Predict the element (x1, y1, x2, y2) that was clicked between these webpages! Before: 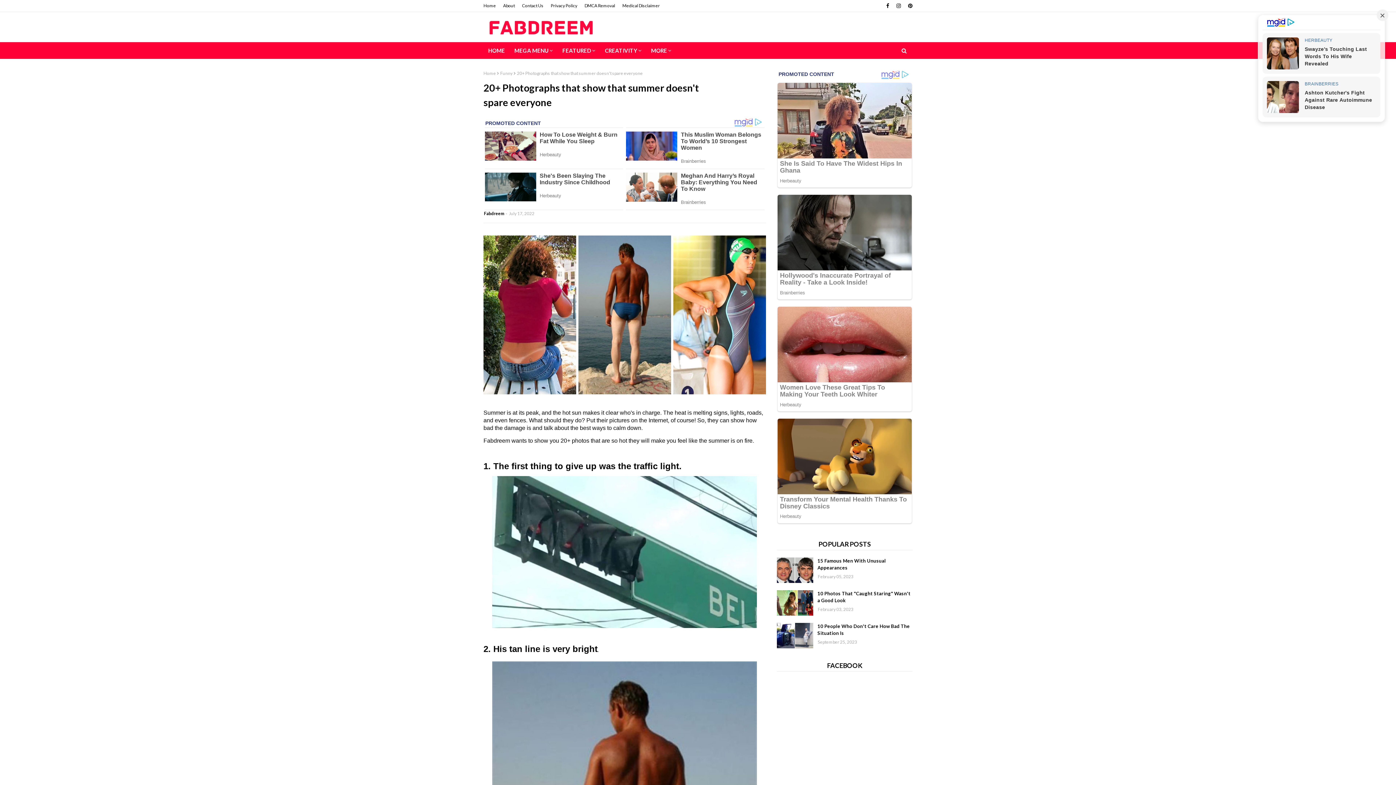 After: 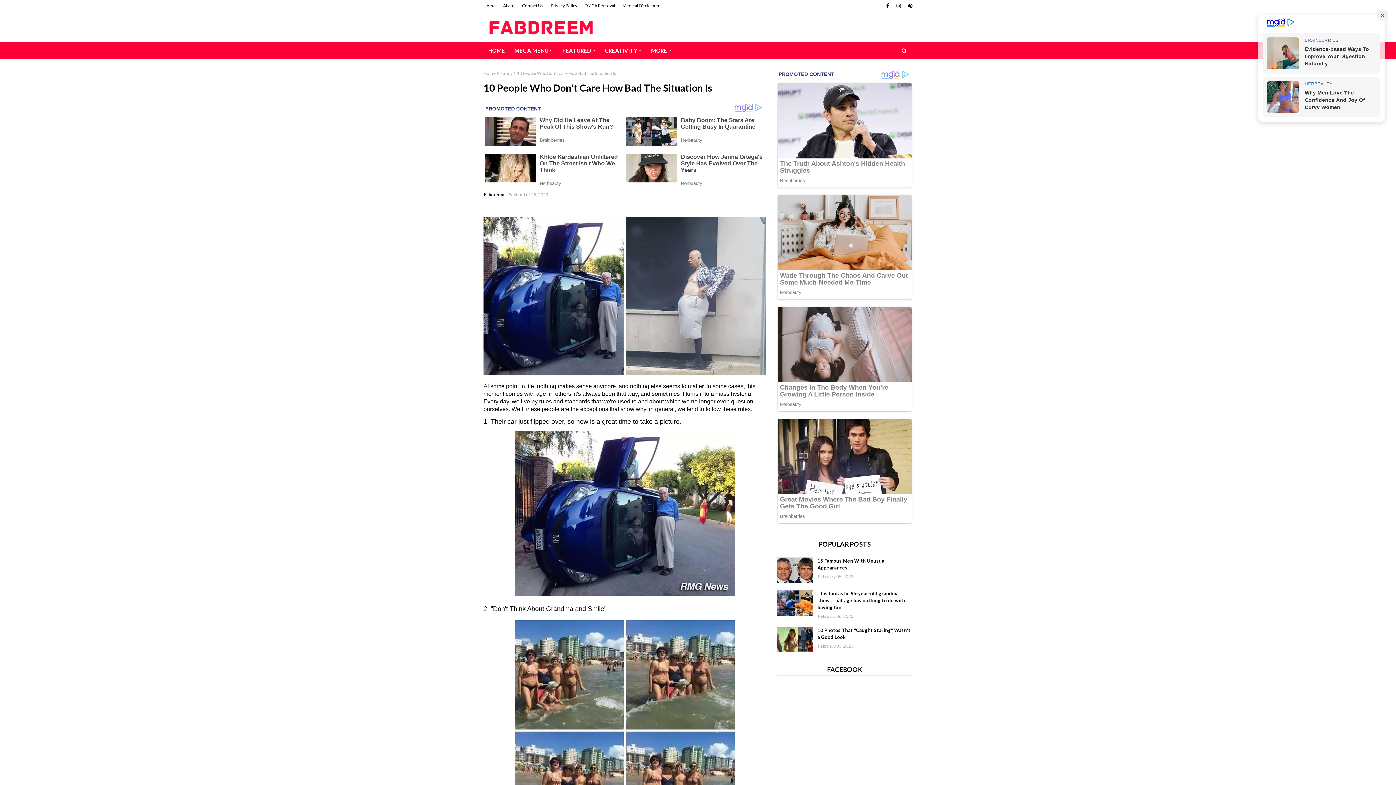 Action: bbox: (776, 614, 813, 640)